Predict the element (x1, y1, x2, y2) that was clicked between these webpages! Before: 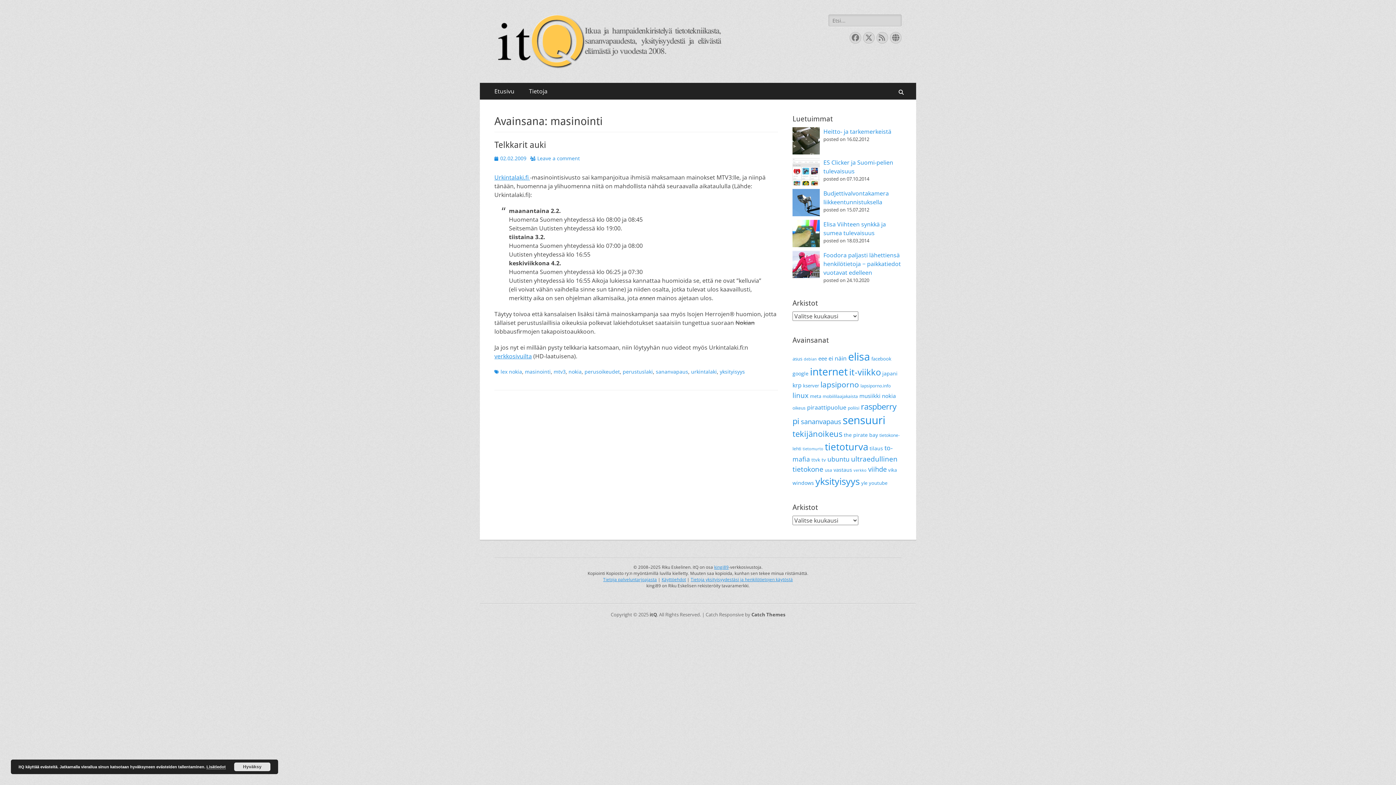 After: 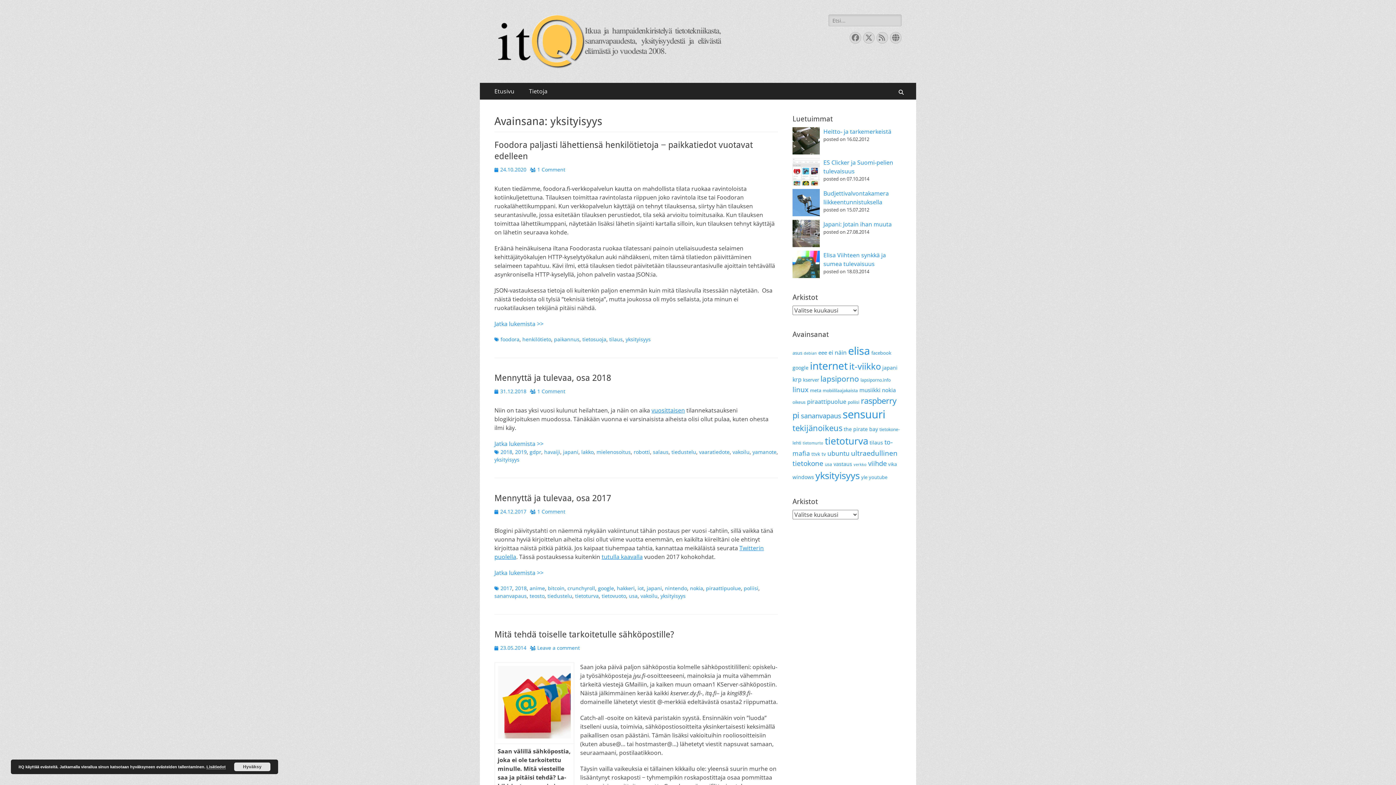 Action: bbox: (815, 475, 860, 487) label: yksityisyys (30 kohdetta)